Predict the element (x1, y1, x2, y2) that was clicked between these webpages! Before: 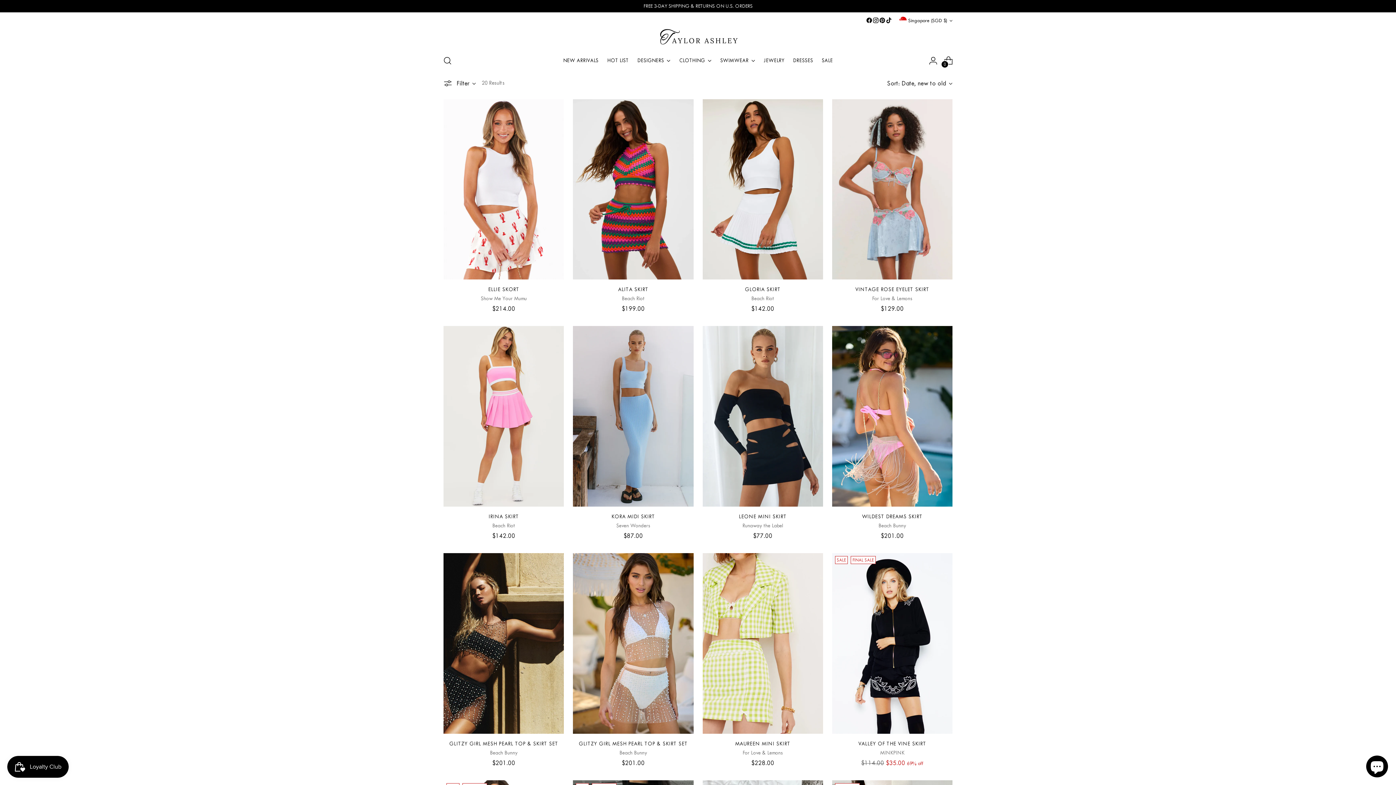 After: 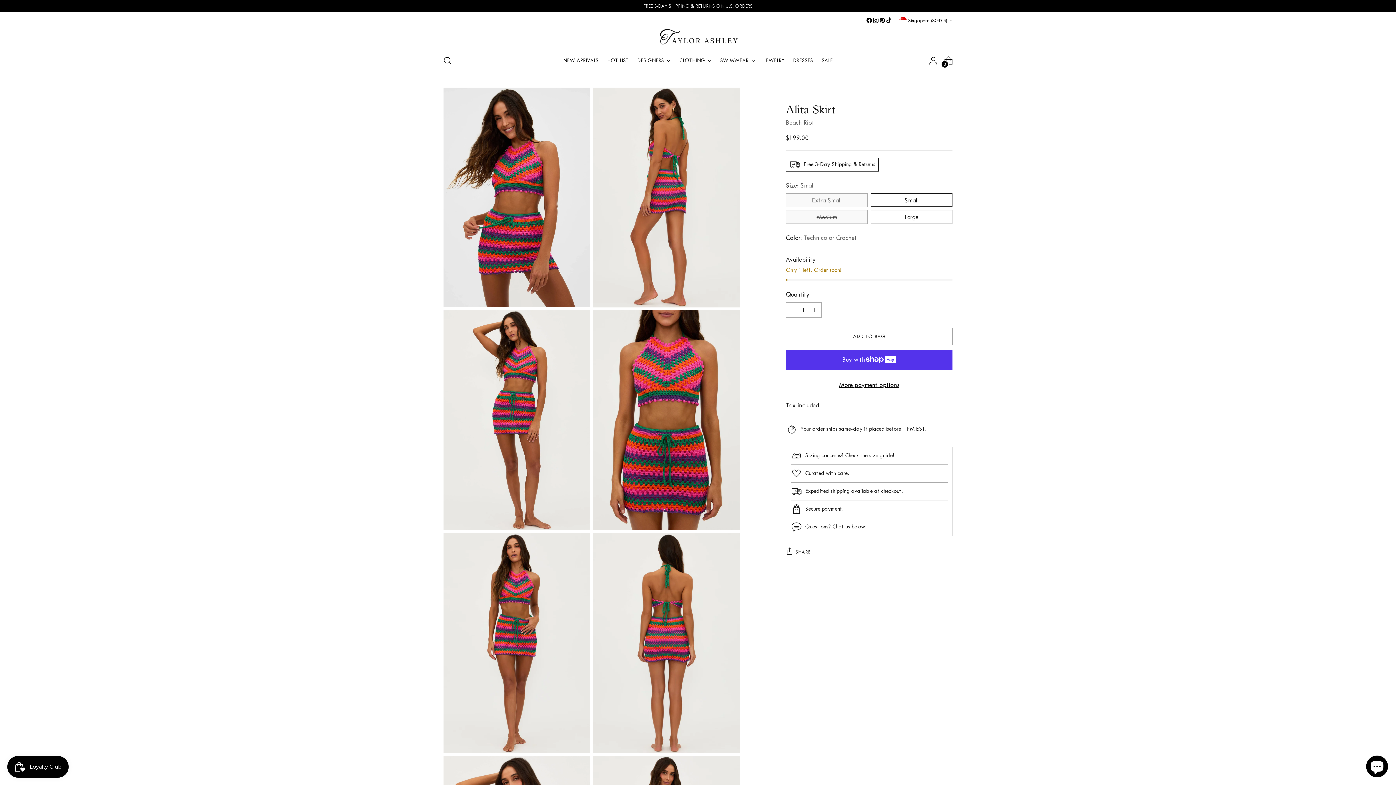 Action: label: Alita Skirt bbox: (573, 99, 693, 279)